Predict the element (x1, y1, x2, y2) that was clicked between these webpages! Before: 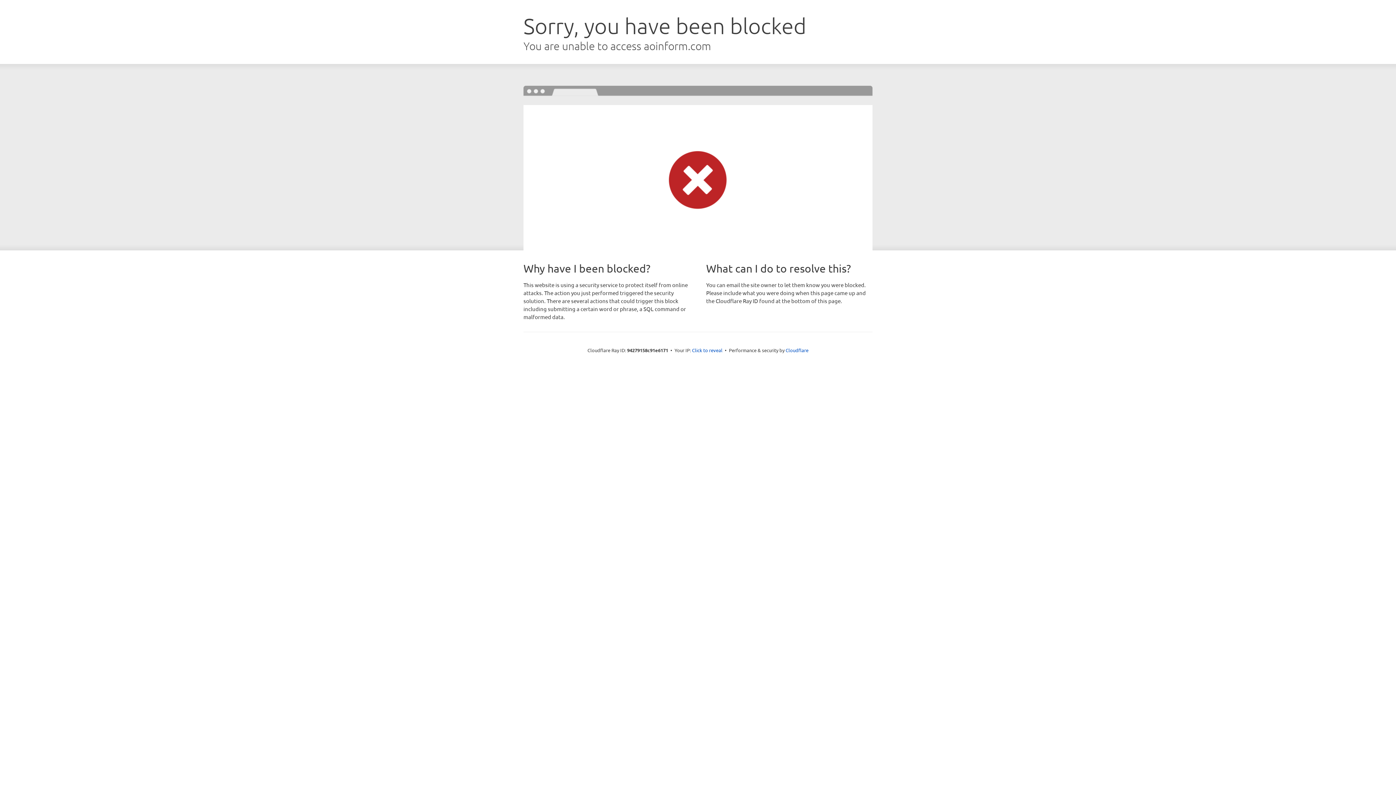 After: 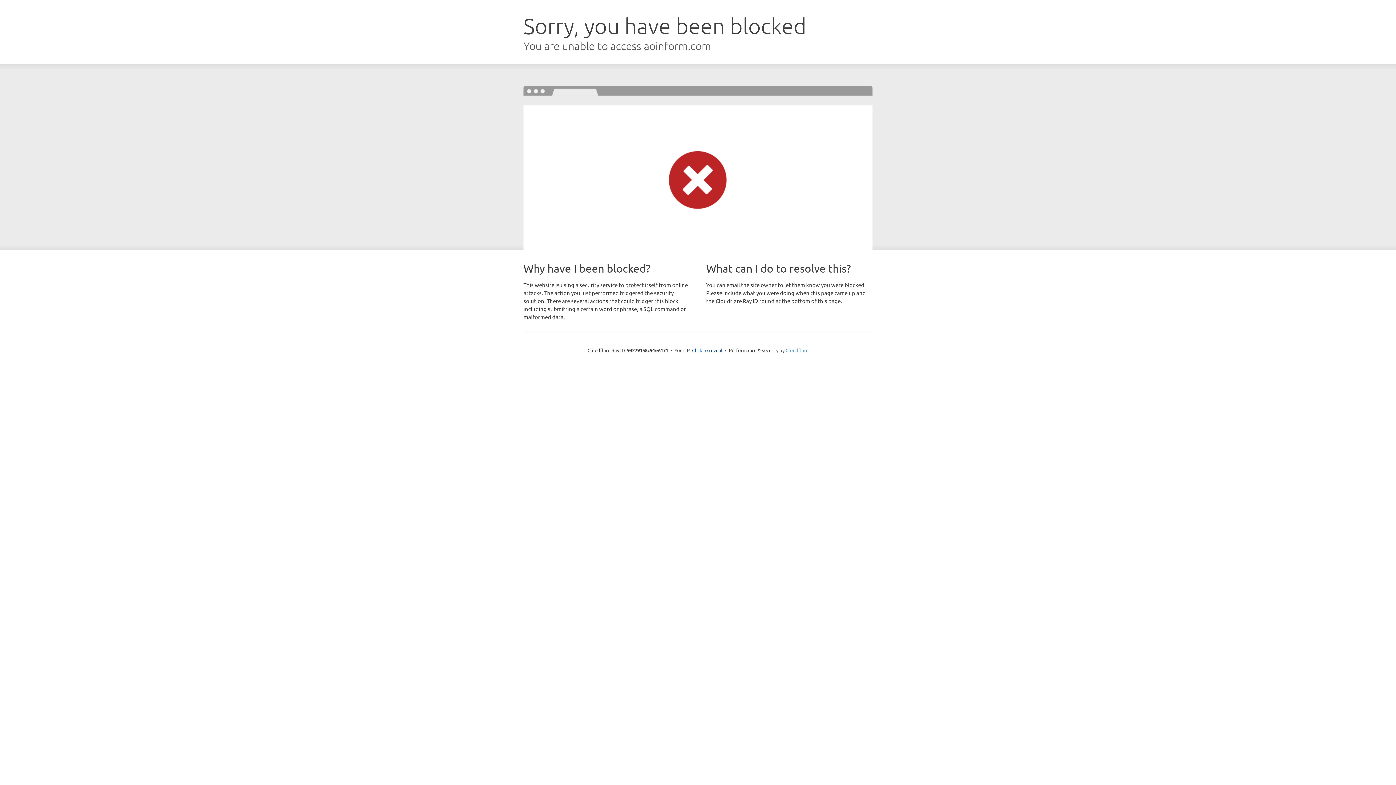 Action: label: Cloudflare bbox: (785, 347, 808, 353)